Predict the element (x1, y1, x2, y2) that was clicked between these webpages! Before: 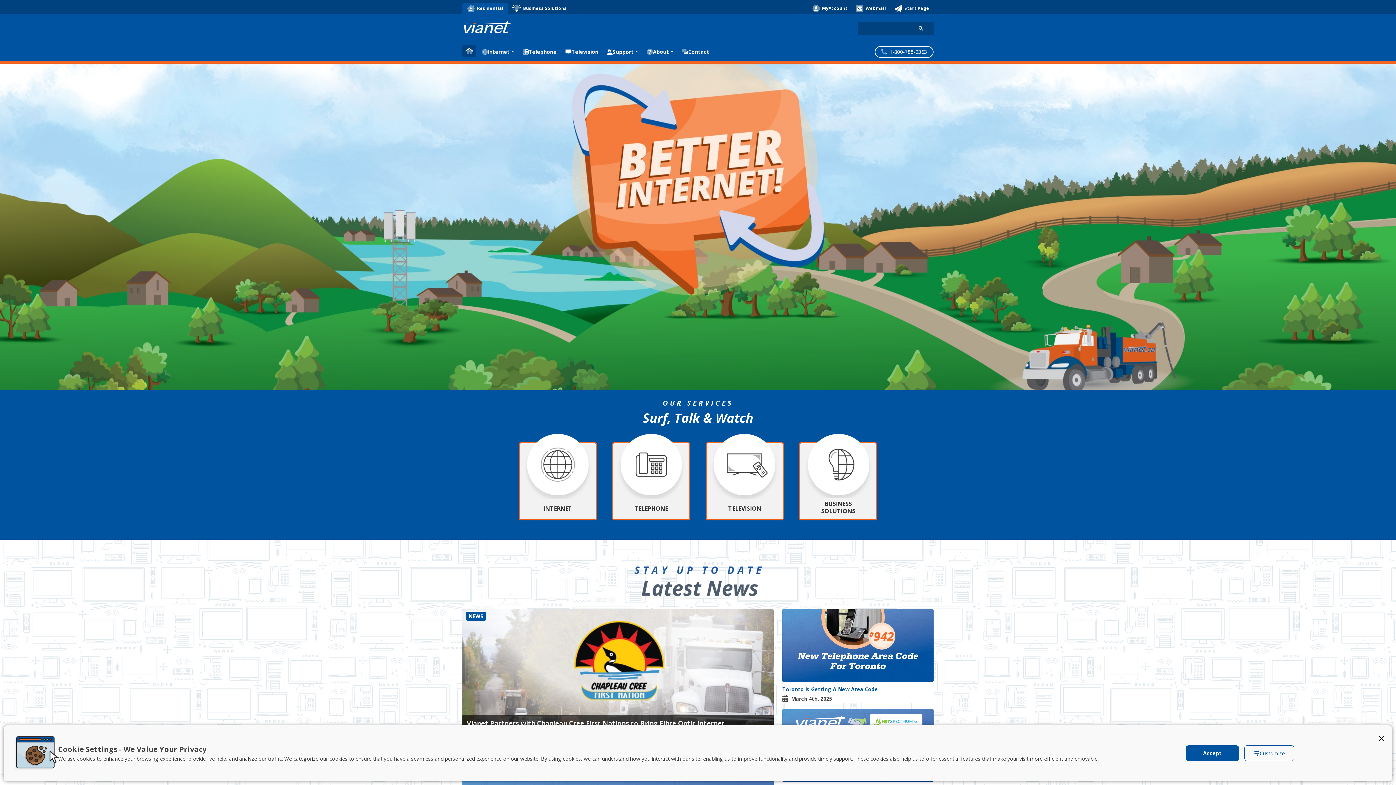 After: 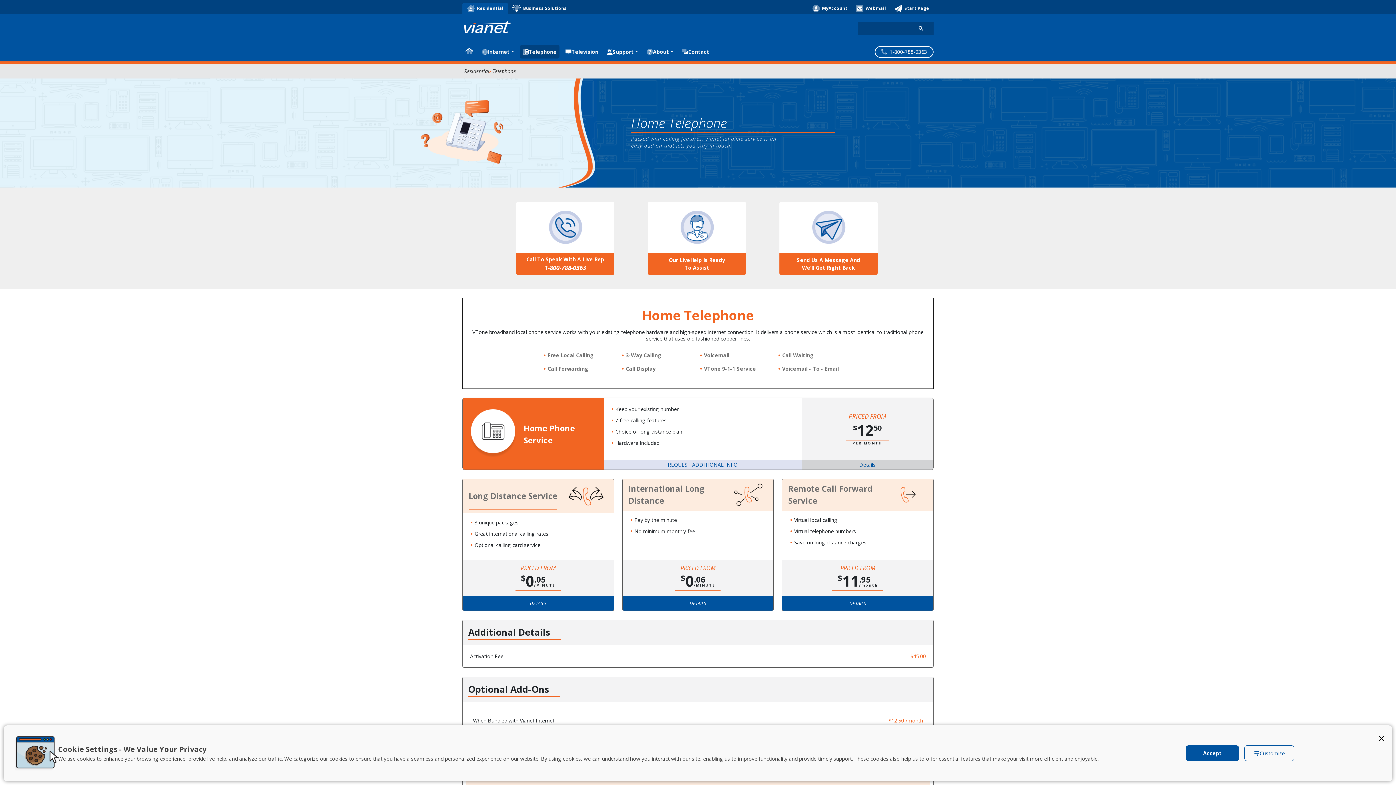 Action: label: TELEPHONE bbox: (604, 434, 698, 528)